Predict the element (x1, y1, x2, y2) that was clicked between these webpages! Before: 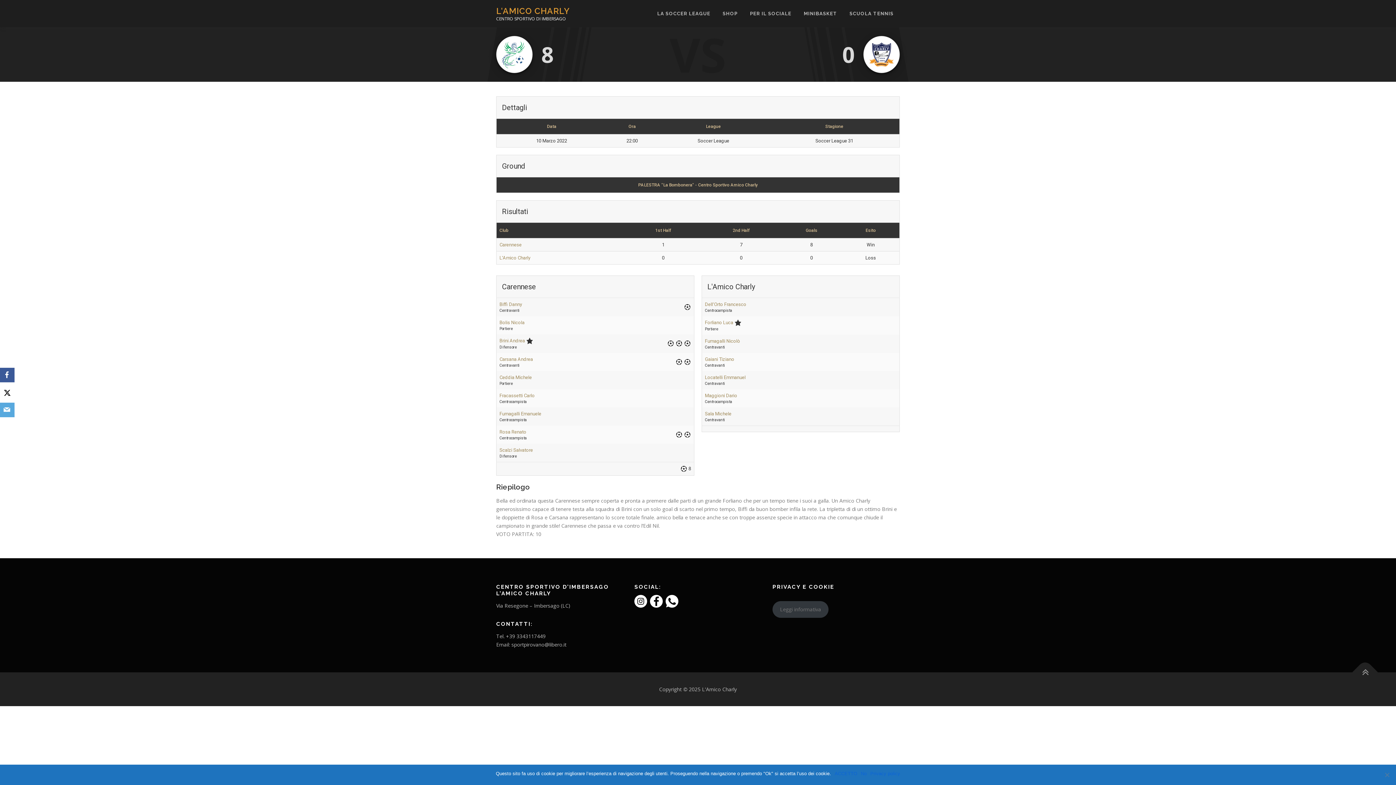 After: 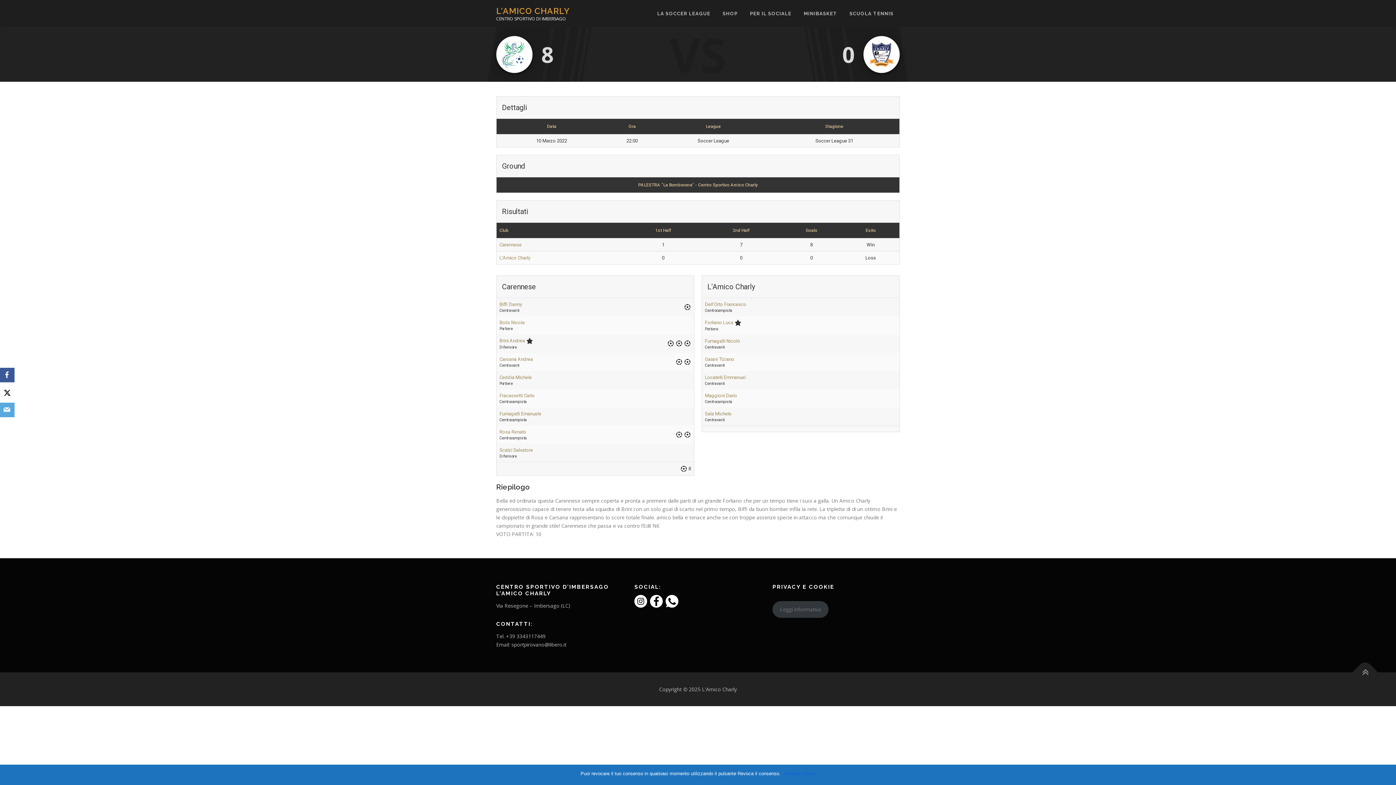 Action: bbox: (834, 770, 857, 777) label: ACCETTO